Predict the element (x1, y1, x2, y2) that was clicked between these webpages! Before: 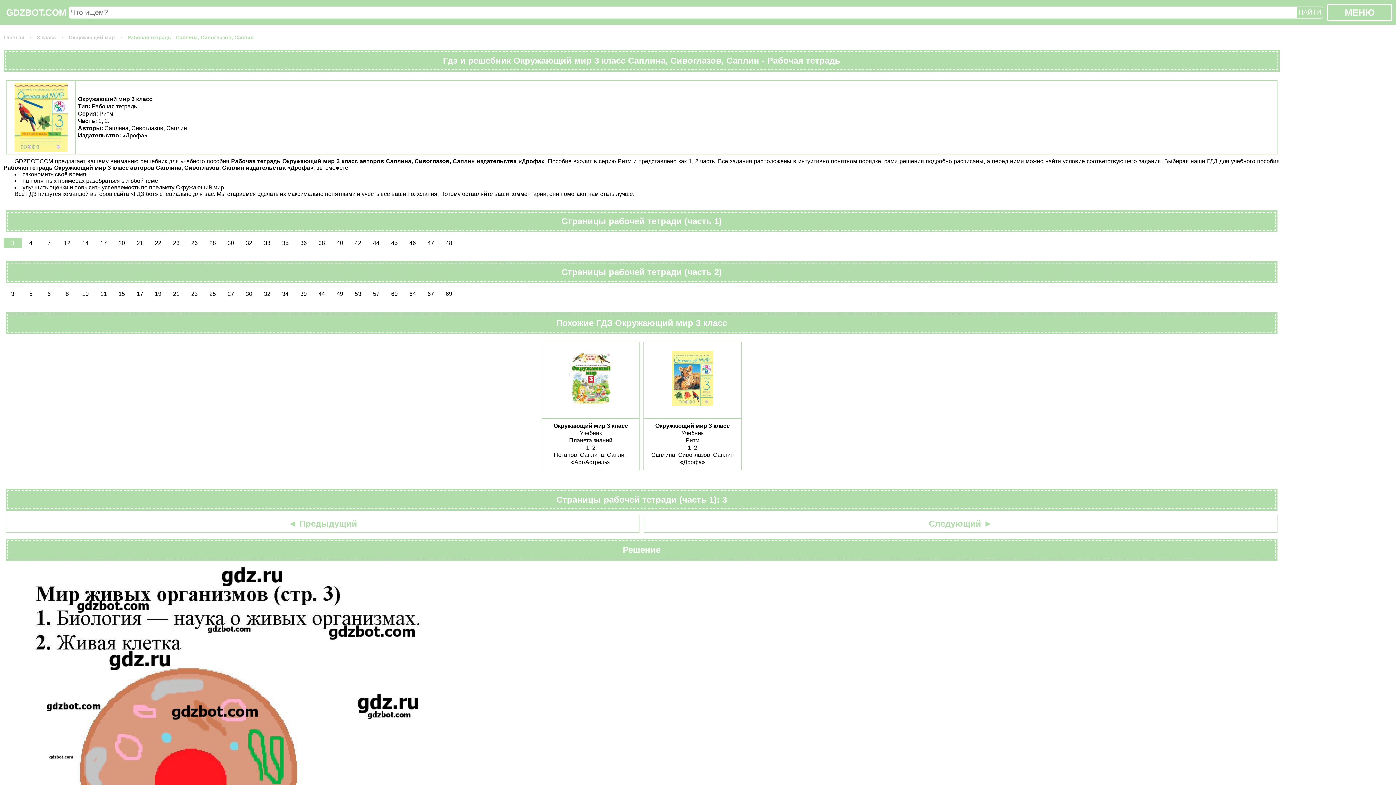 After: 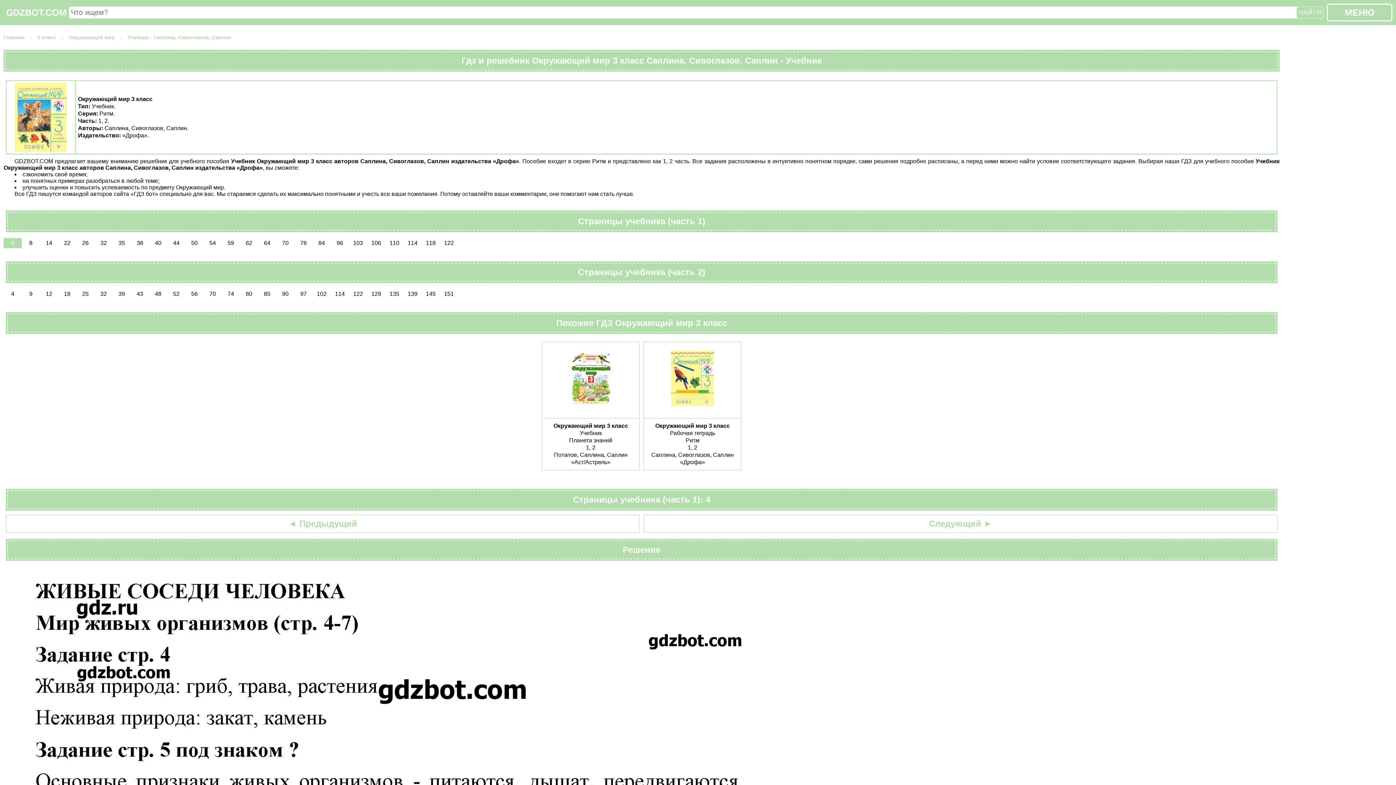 Action: label: Окружающий мир 3 класс
Учебник
Ритм
1, 2
Саплина, Сивоглазов, Саплин
«Дрофа» bbox: (643, 341, 741, 470)